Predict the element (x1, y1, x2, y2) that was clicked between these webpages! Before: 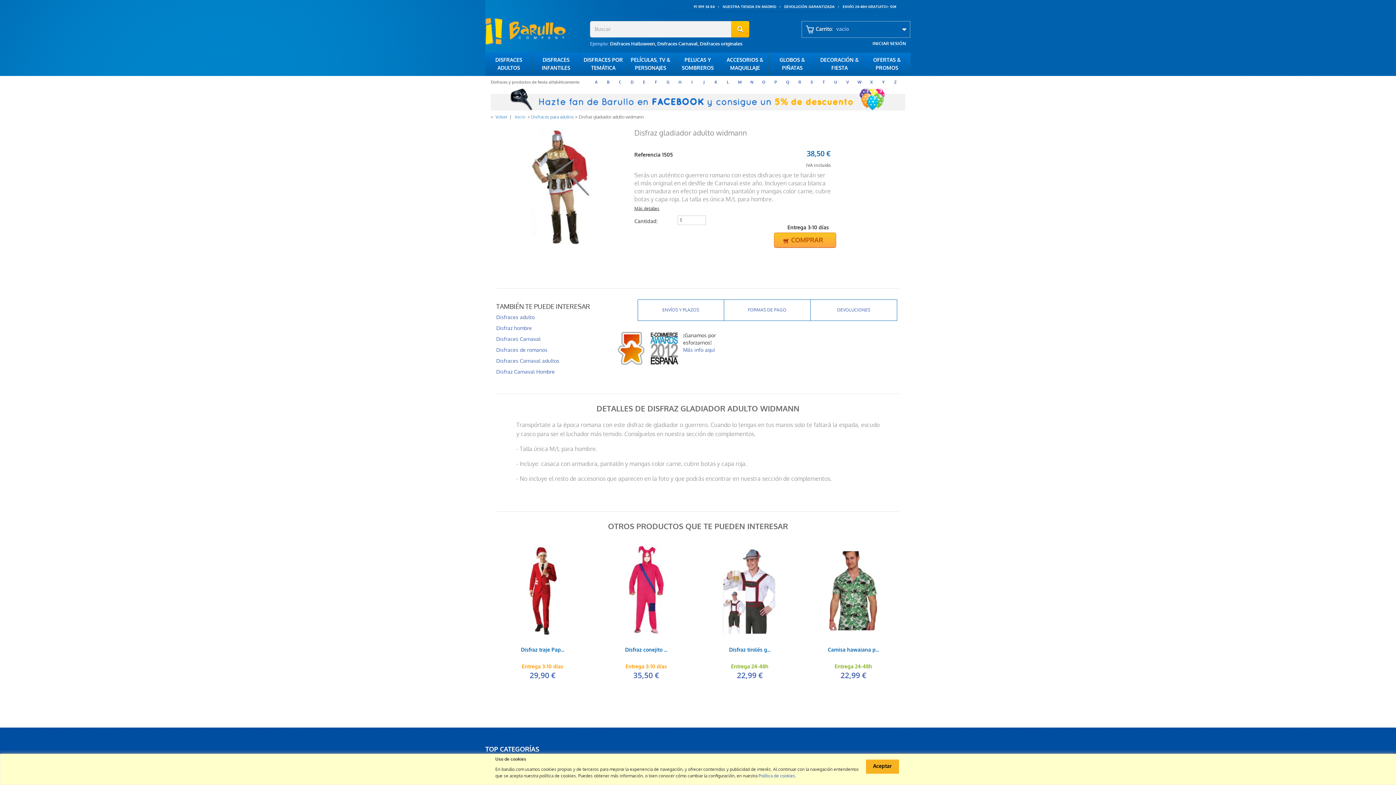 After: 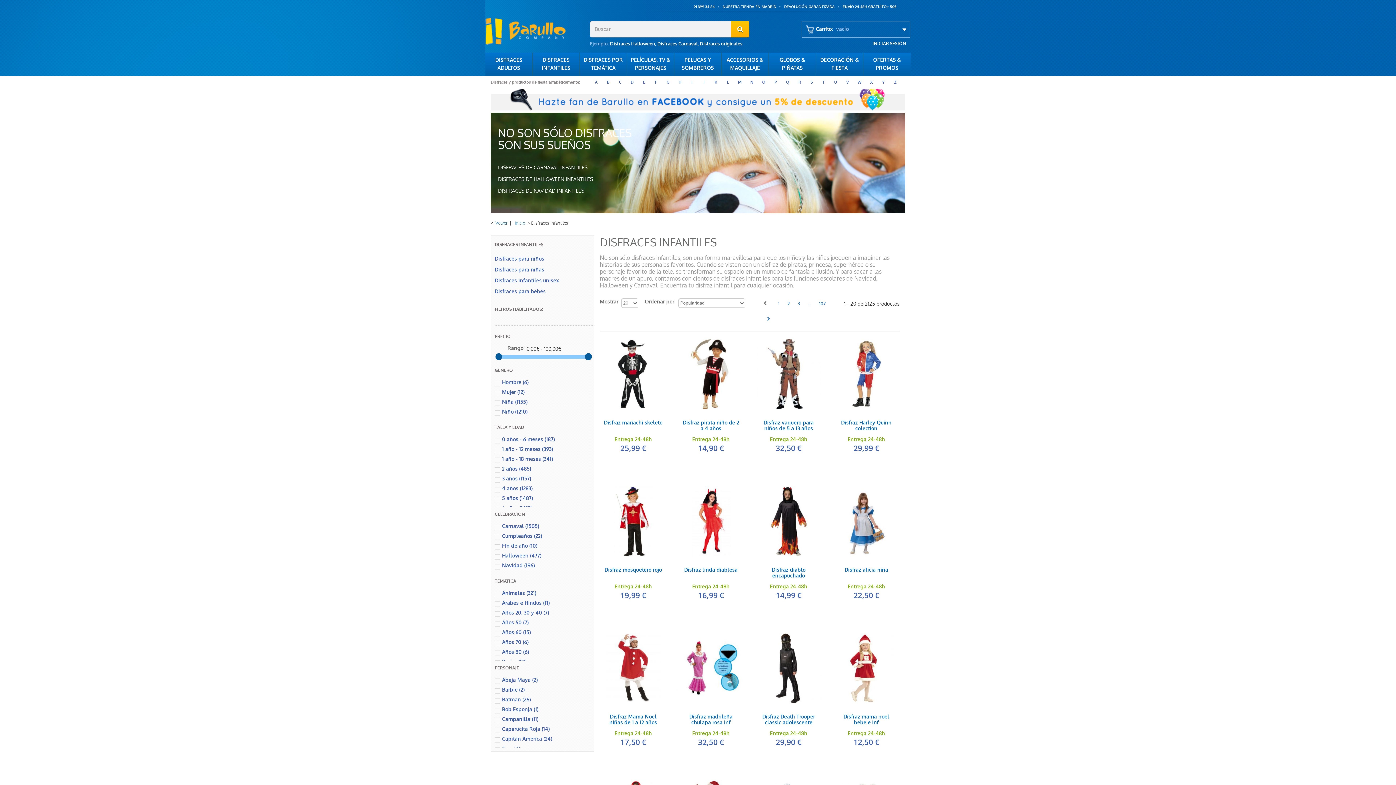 Action: label: DISFRACES INFANTILES bbox: (532, 52, 579, 76)